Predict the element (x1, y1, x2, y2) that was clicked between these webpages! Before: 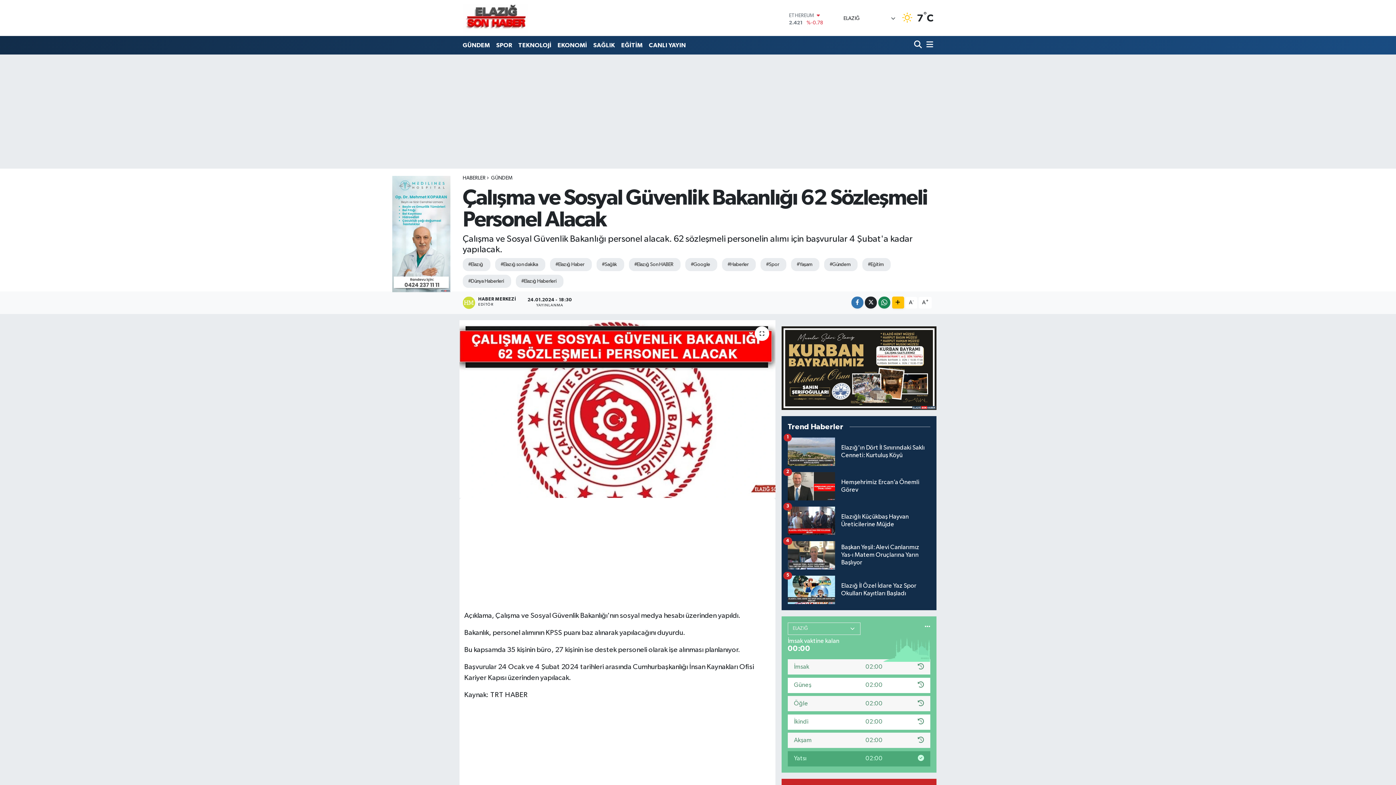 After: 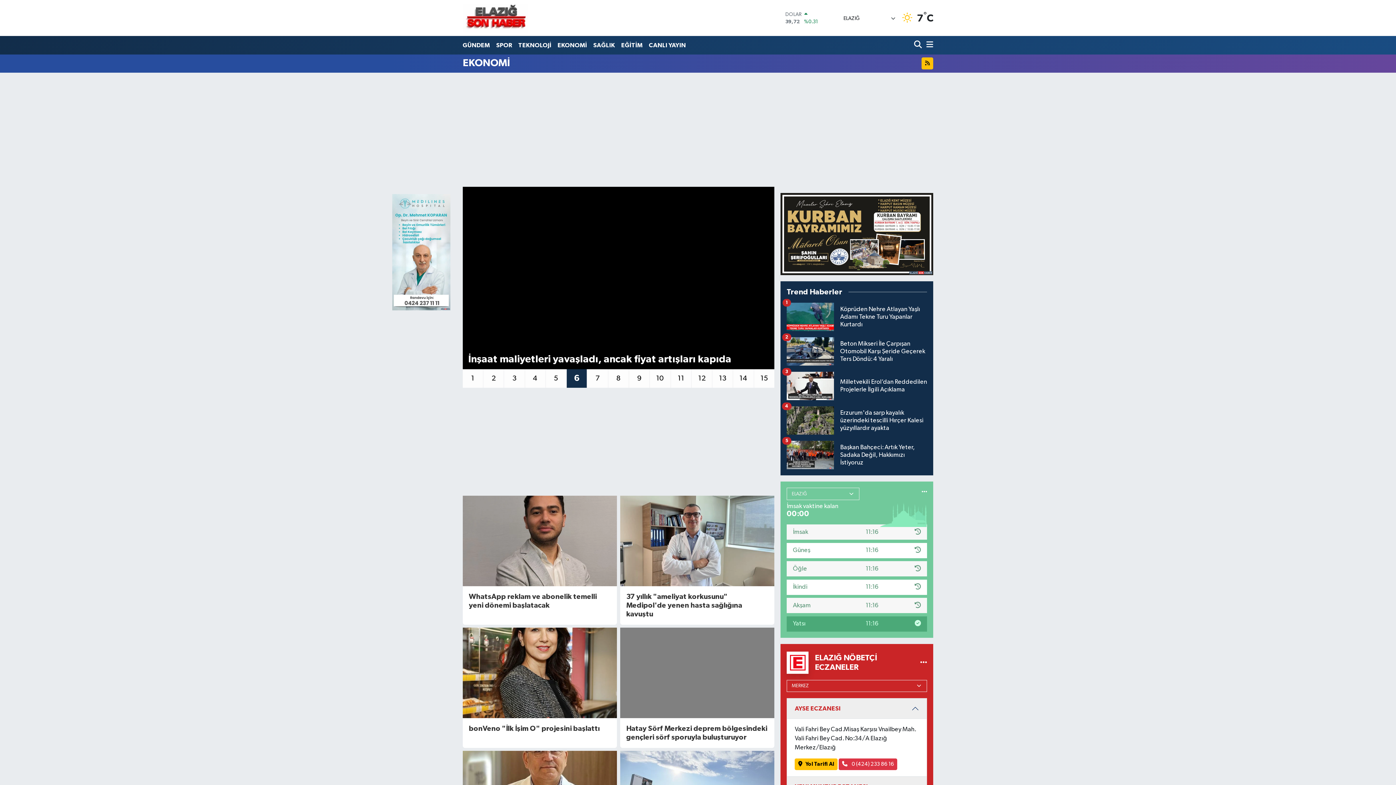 Action: label: EKONOMİ bbox: (554, 37, 590, 52)